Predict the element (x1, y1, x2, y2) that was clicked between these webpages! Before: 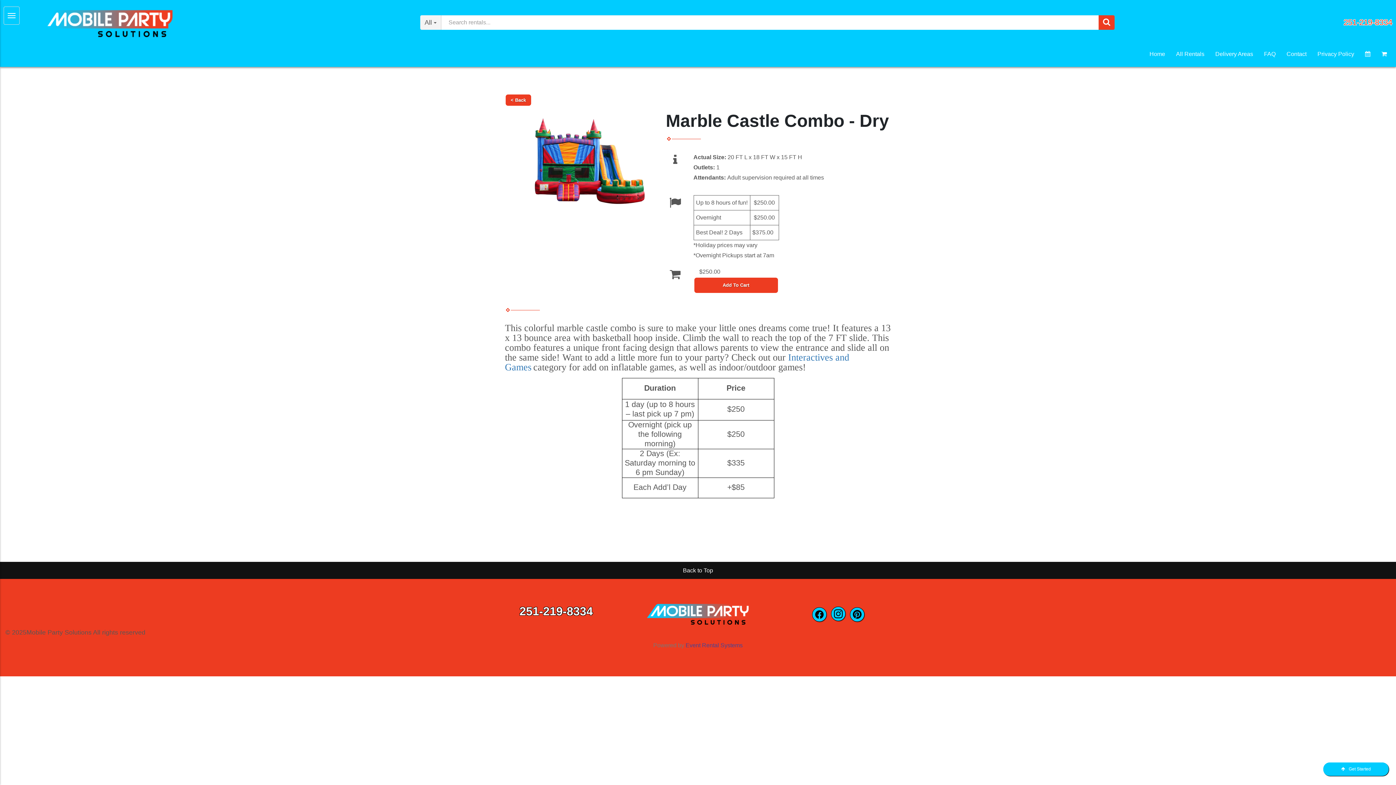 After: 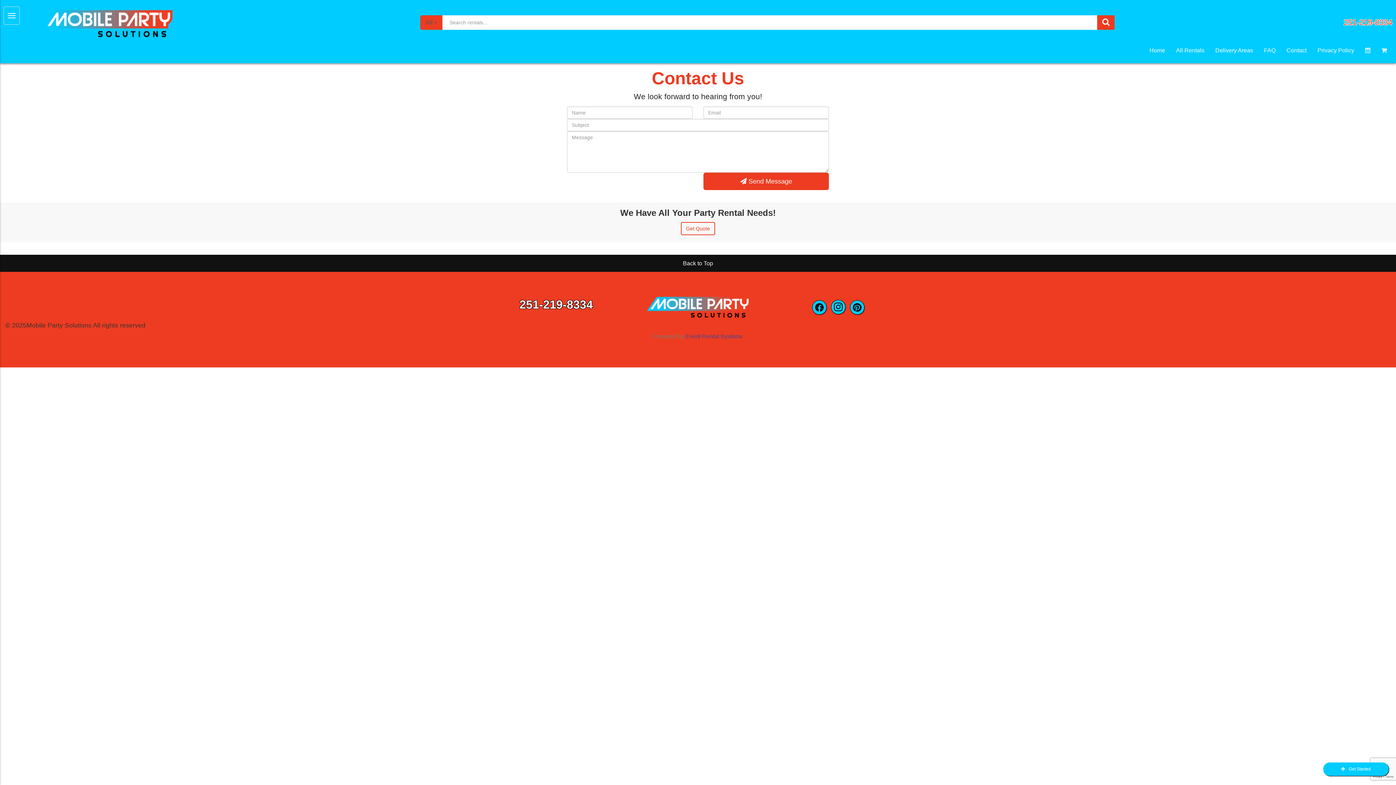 Action: label: Contact bbox: (1281, 45, 1312, 63)